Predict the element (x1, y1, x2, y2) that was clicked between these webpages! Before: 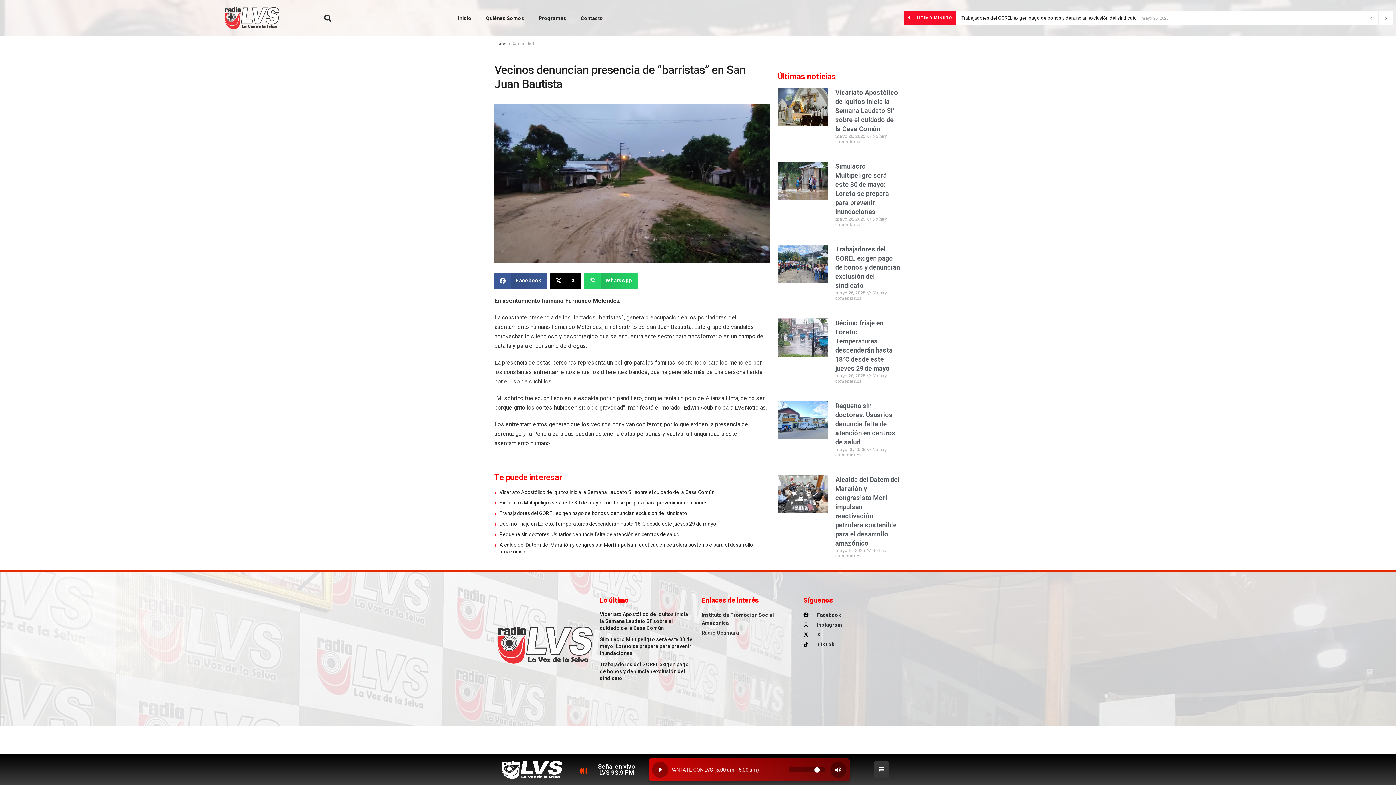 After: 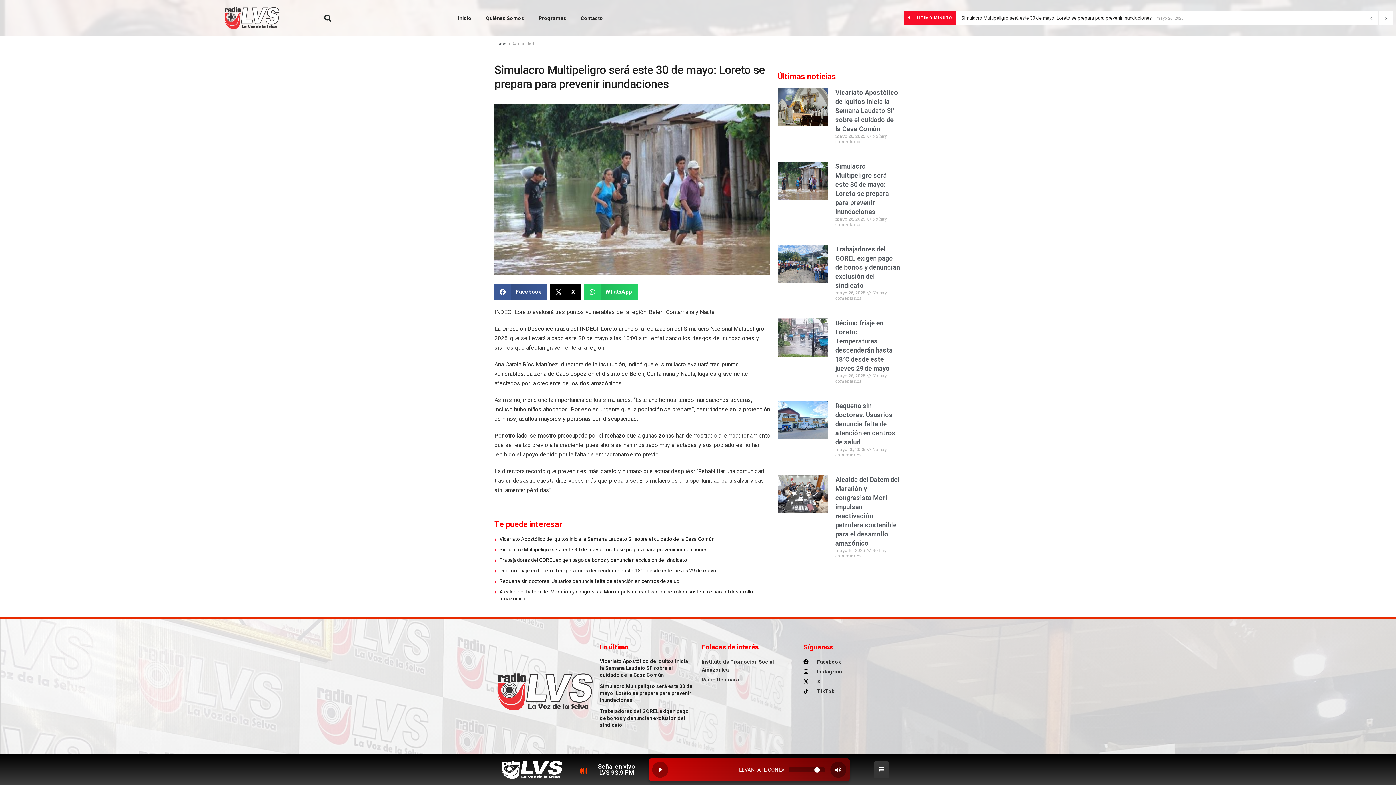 Action: bbox: (777, 161, 828, 232)